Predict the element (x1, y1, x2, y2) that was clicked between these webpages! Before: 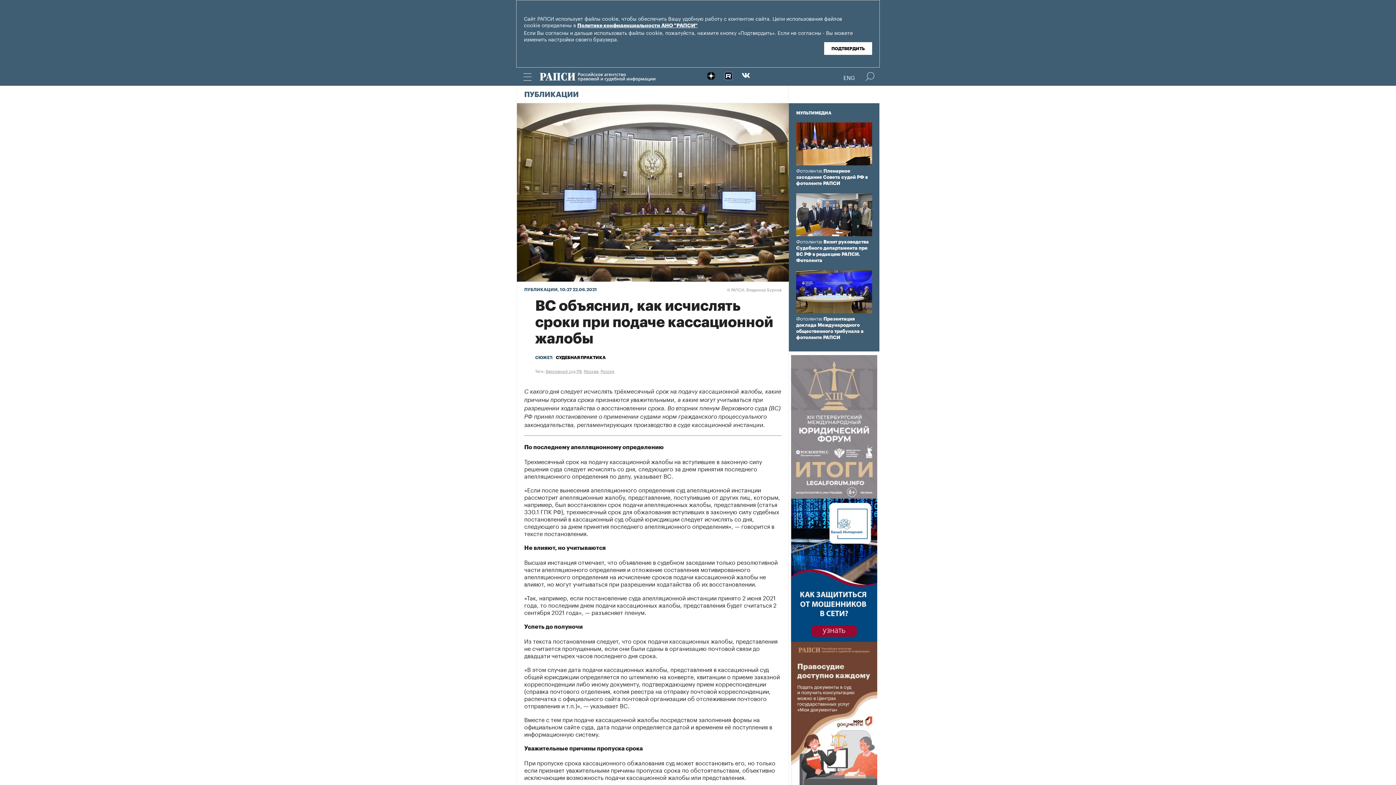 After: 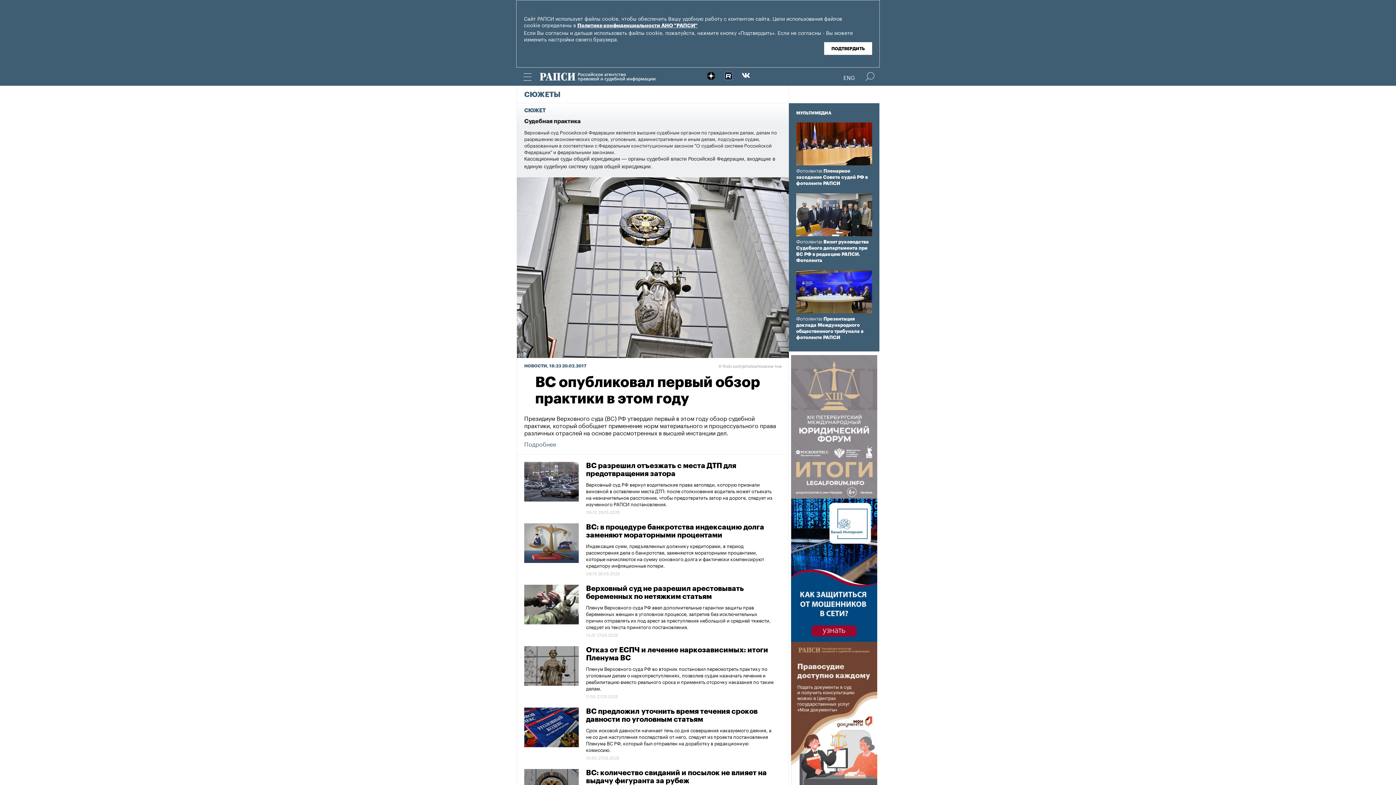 Action: bbox: (556, 355, 605, 360) label: СУДЕБНАЯ ПРАКТИКА